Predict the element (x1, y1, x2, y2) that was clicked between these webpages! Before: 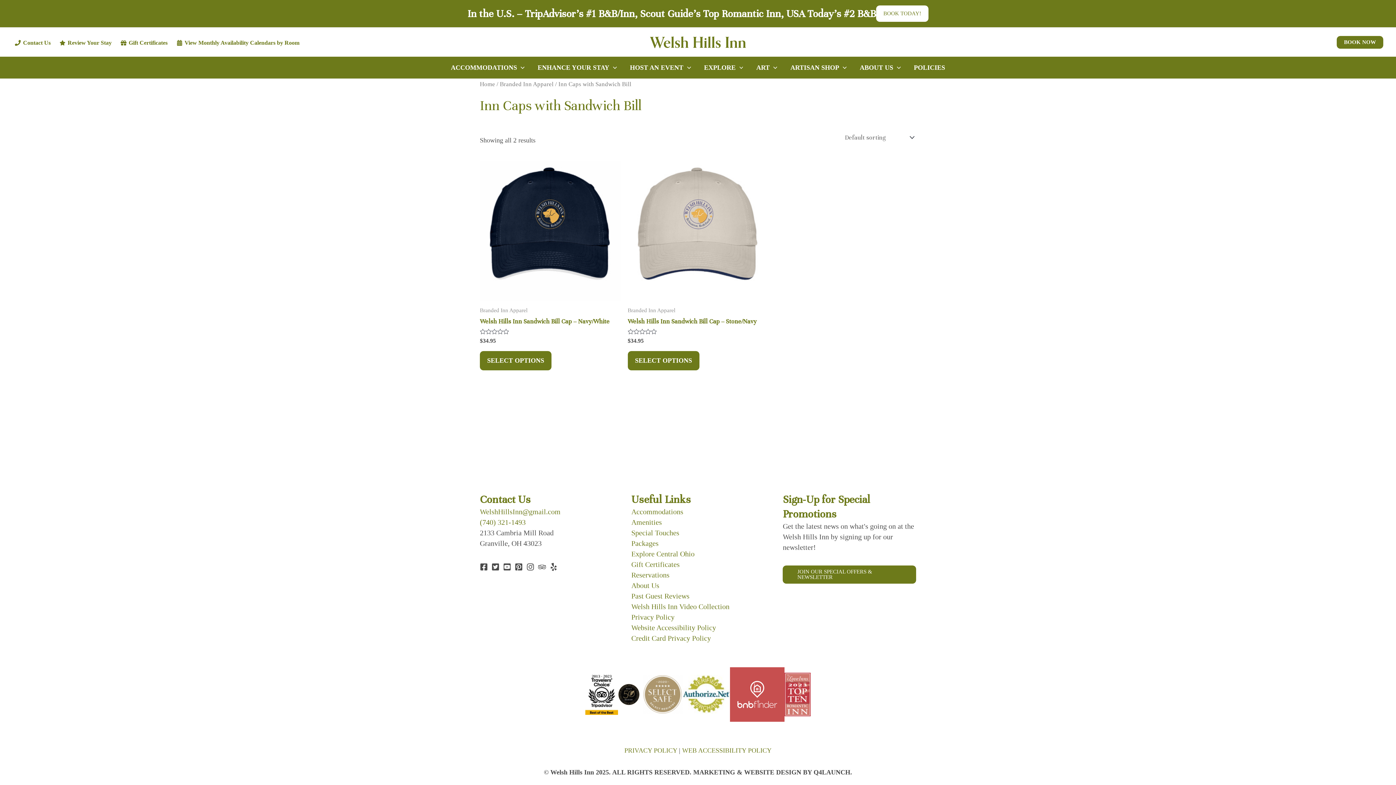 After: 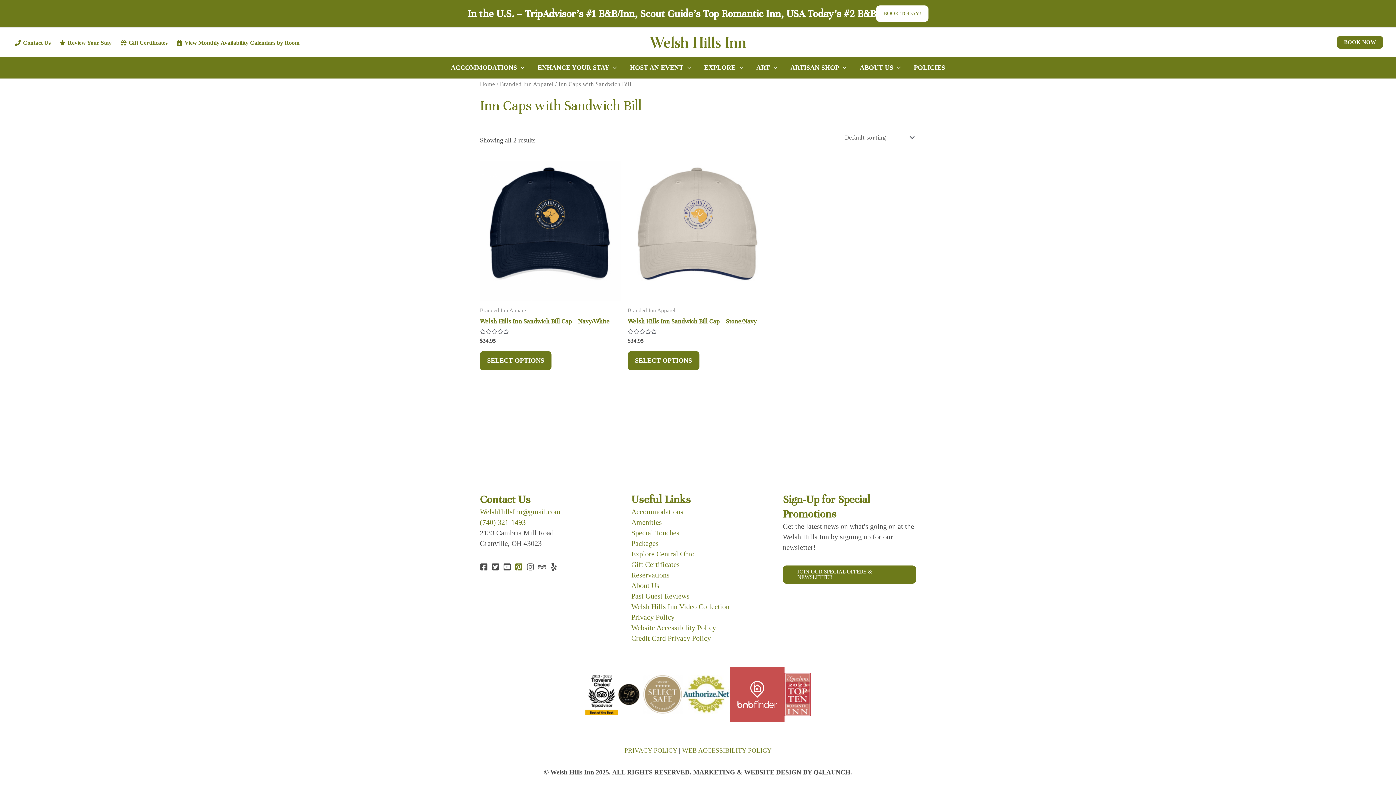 Action: label: Pinterest bbox: (514, 563, 522, 571)